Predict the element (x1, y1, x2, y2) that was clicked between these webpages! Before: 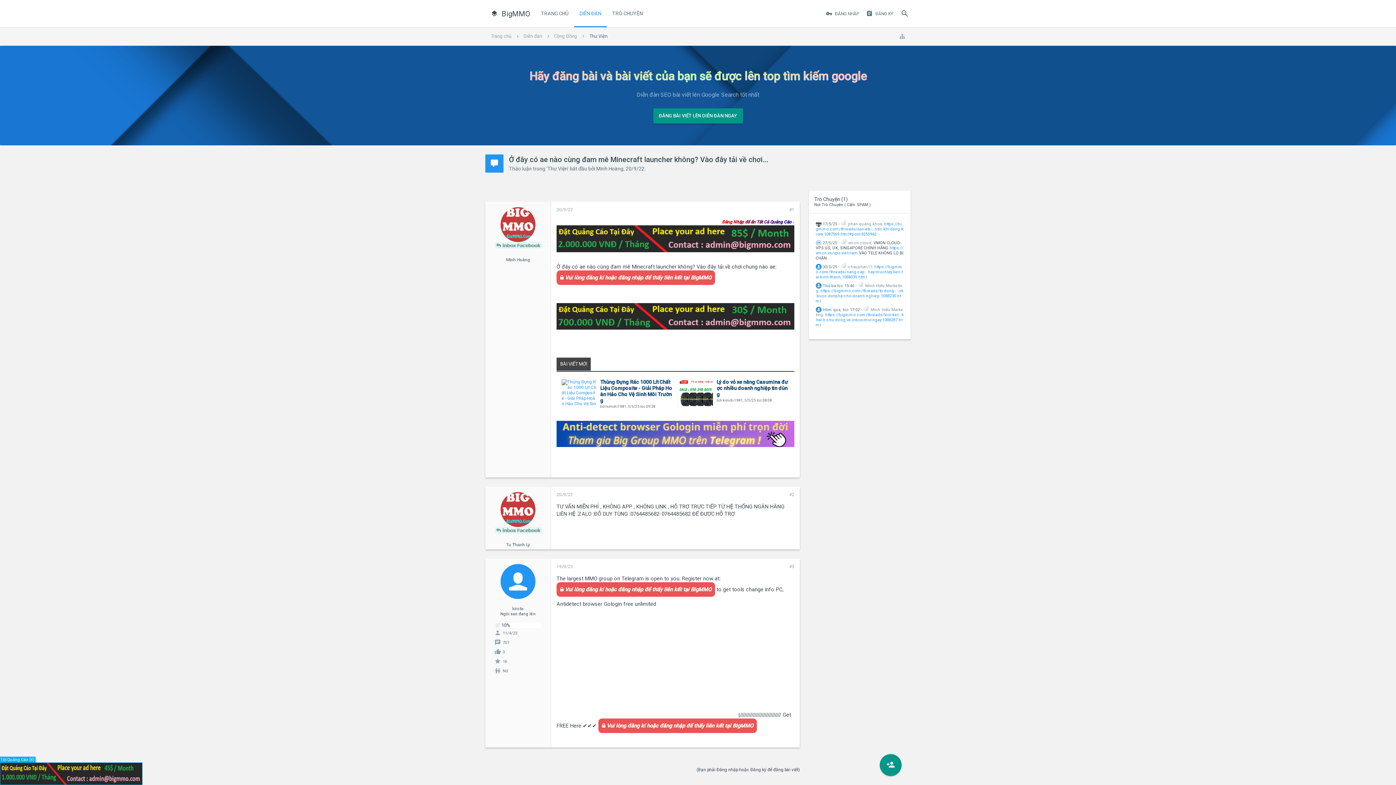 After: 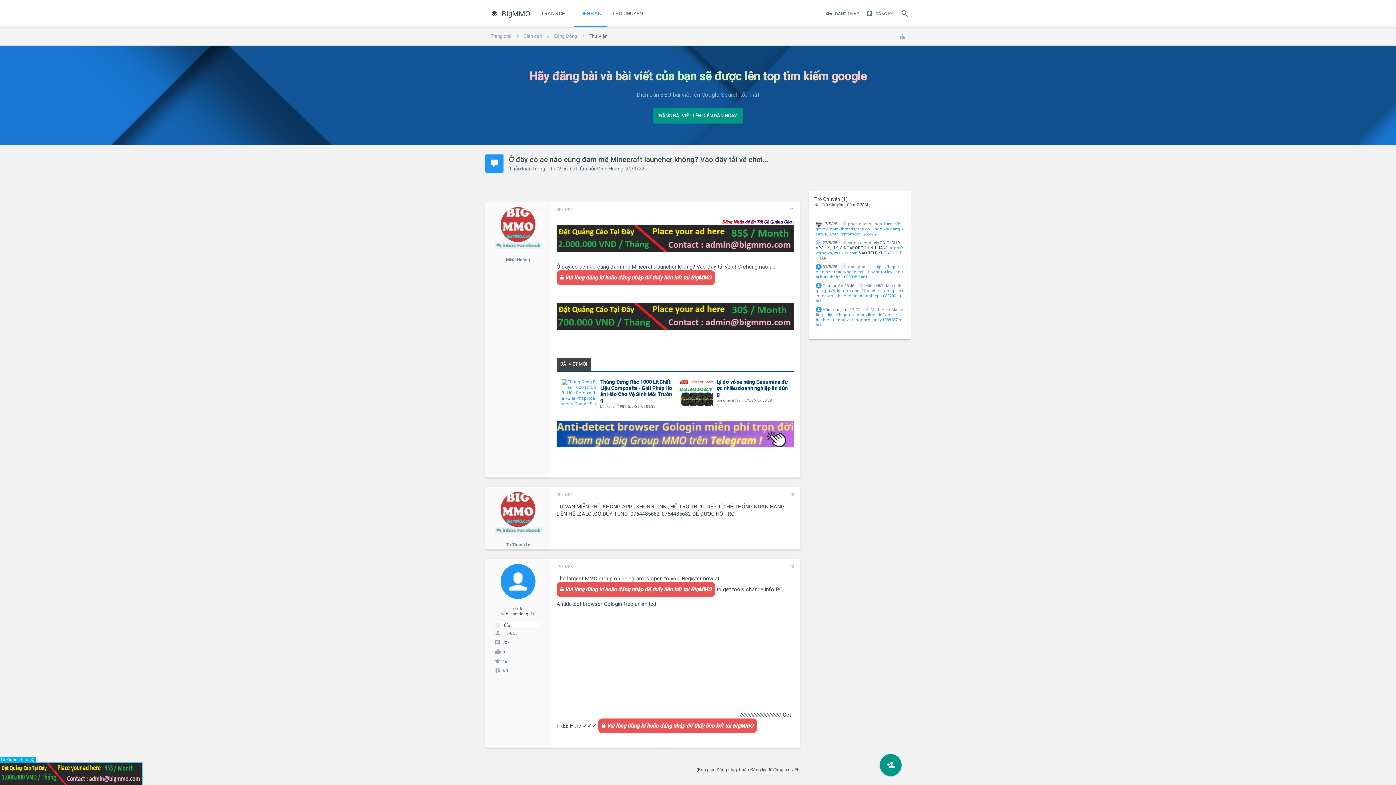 Action: label: 20/9/22 bbox: (556, 207, 573, 212)